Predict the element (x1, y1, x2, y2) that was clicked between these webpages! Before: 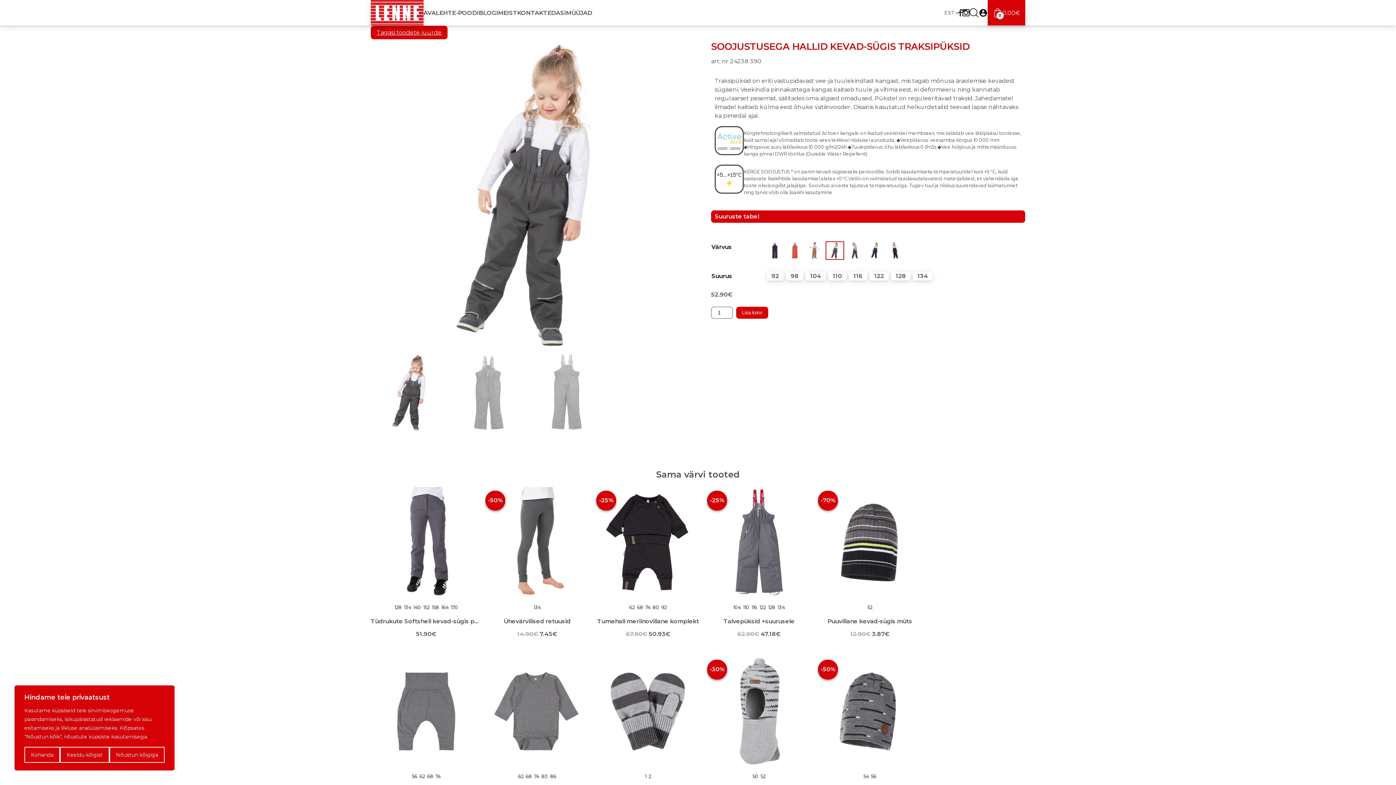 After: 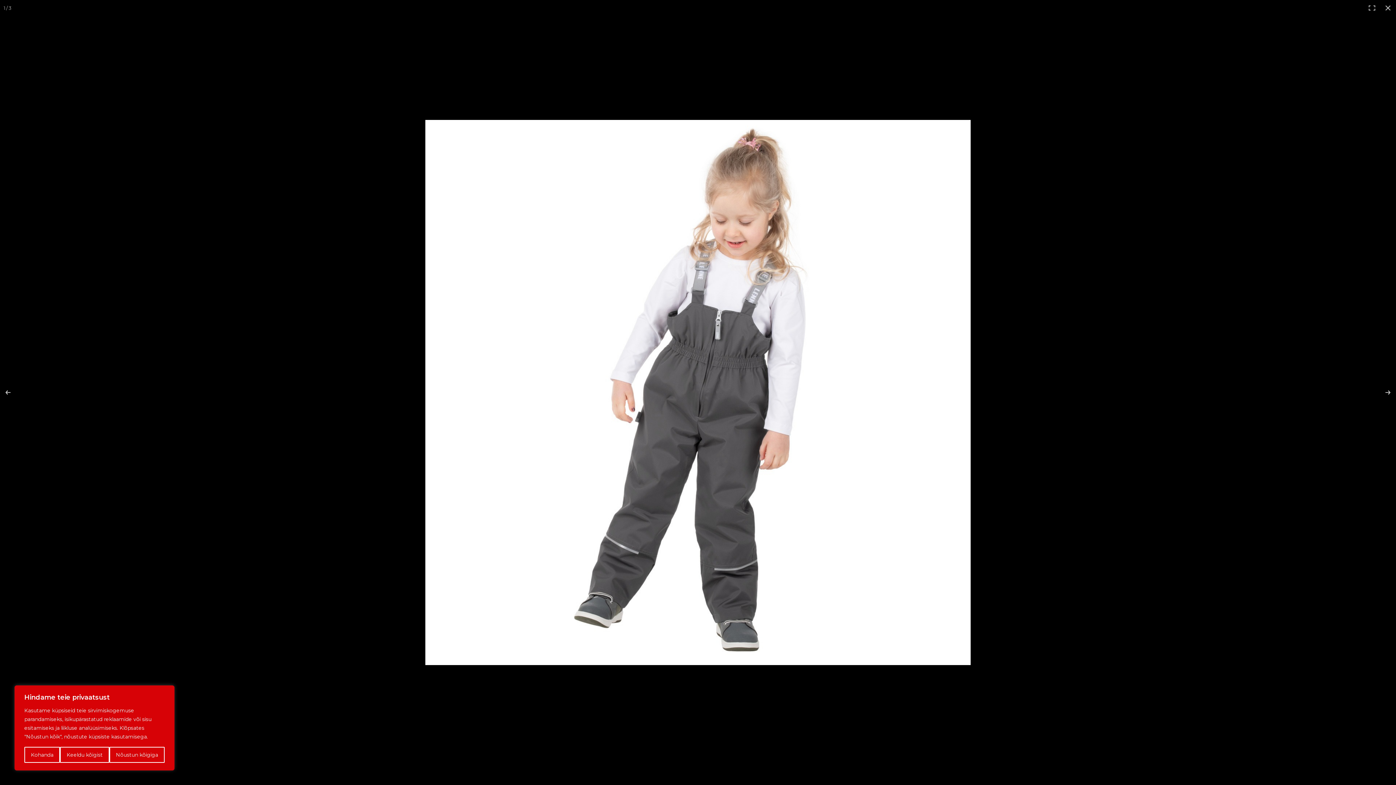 Action: bbox: (370, 39, 685, 353)